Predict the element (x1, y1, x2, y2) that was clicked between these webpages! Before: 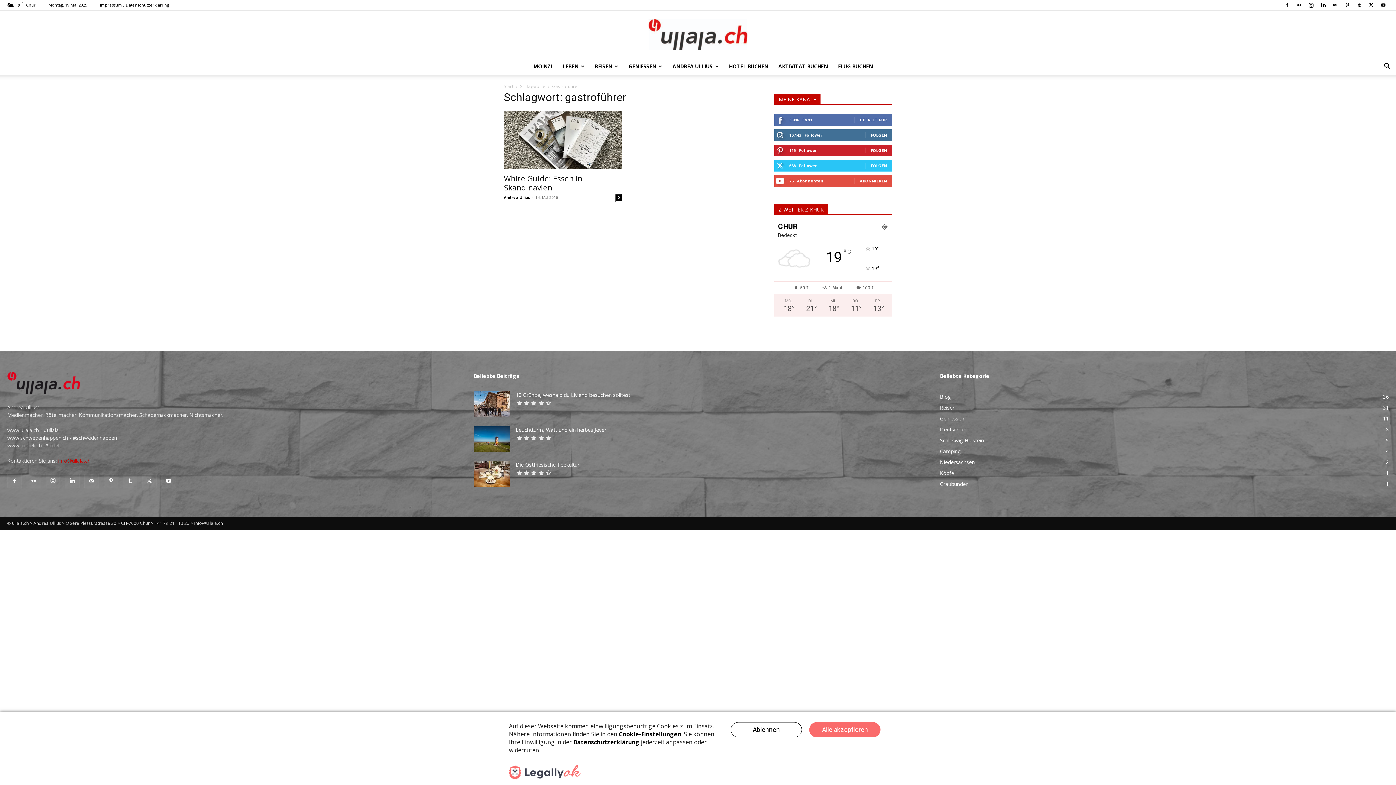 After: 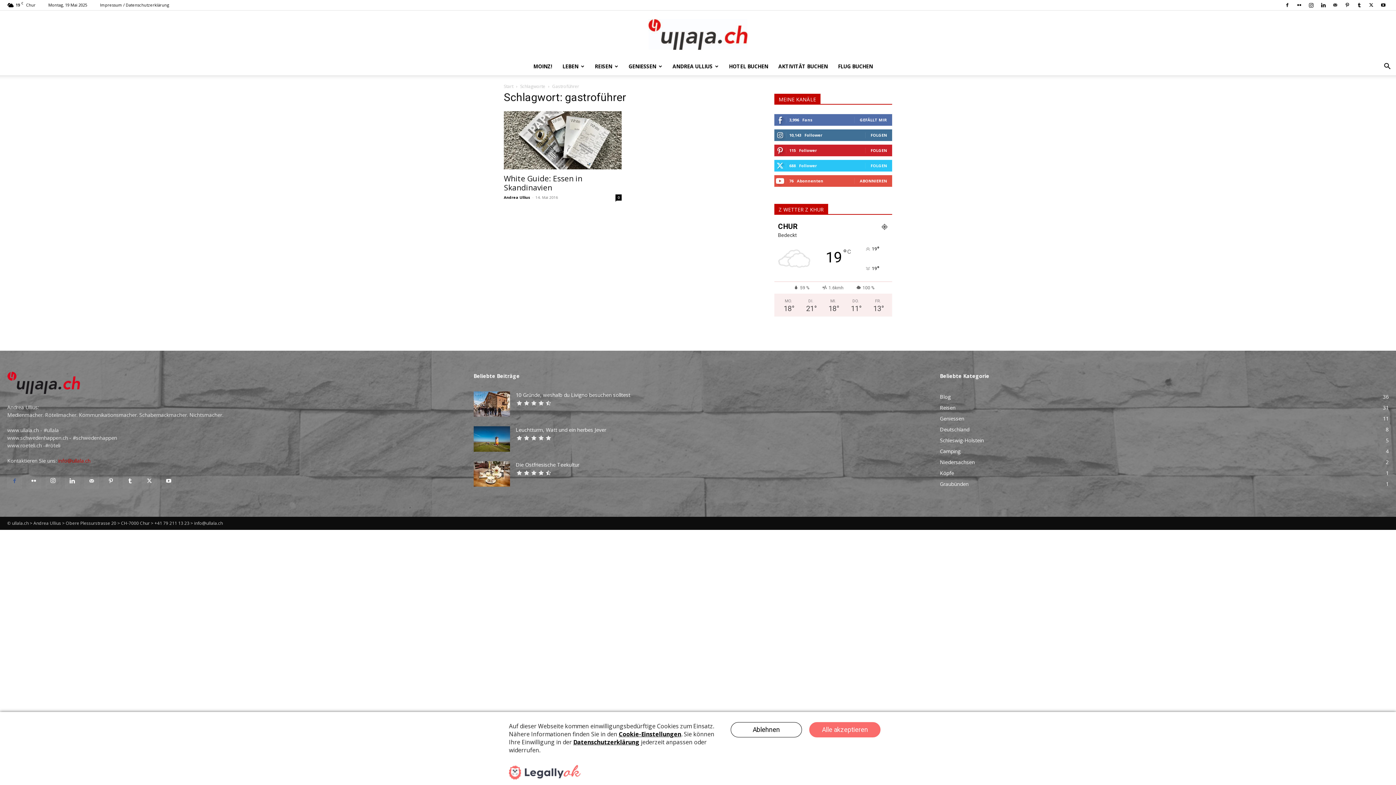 Action: bbox: (7, 474, 21, 488)